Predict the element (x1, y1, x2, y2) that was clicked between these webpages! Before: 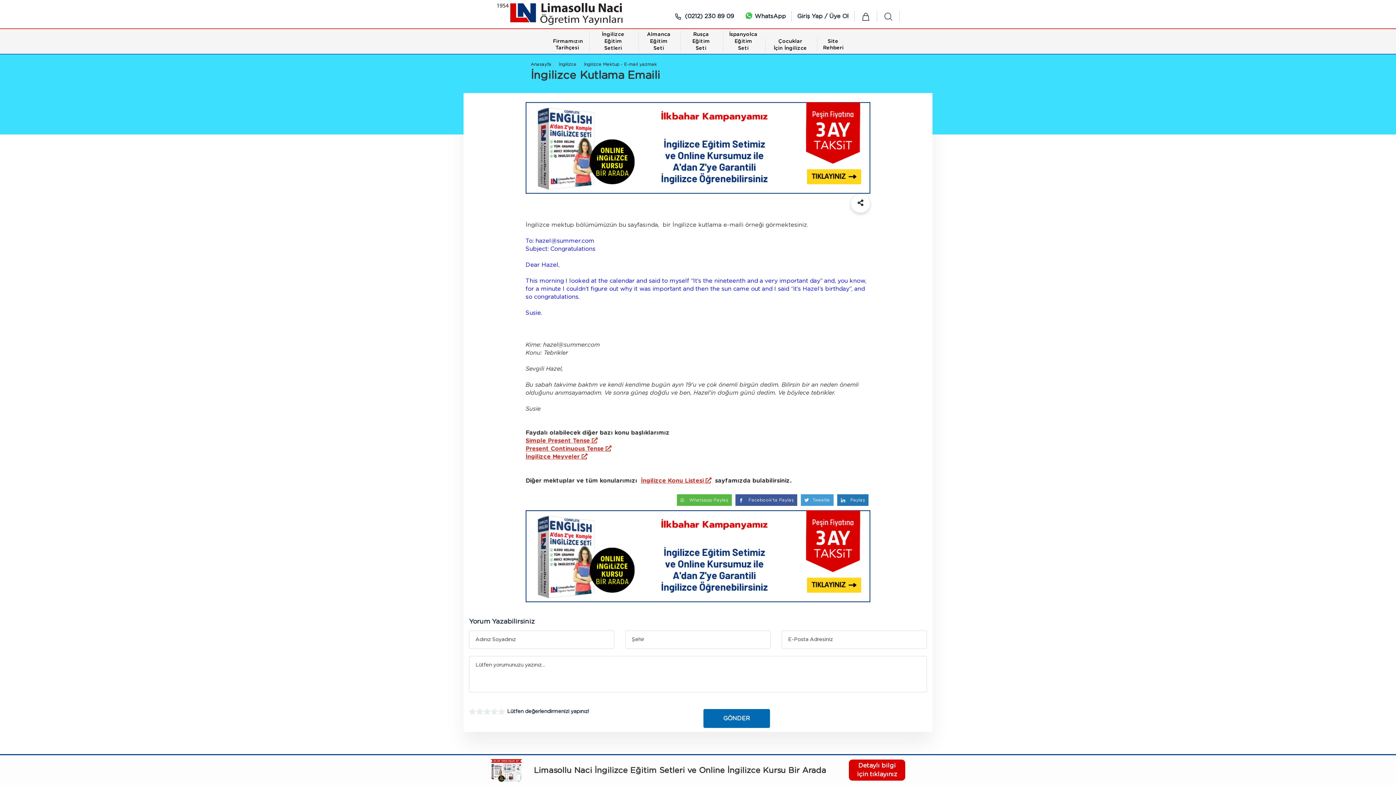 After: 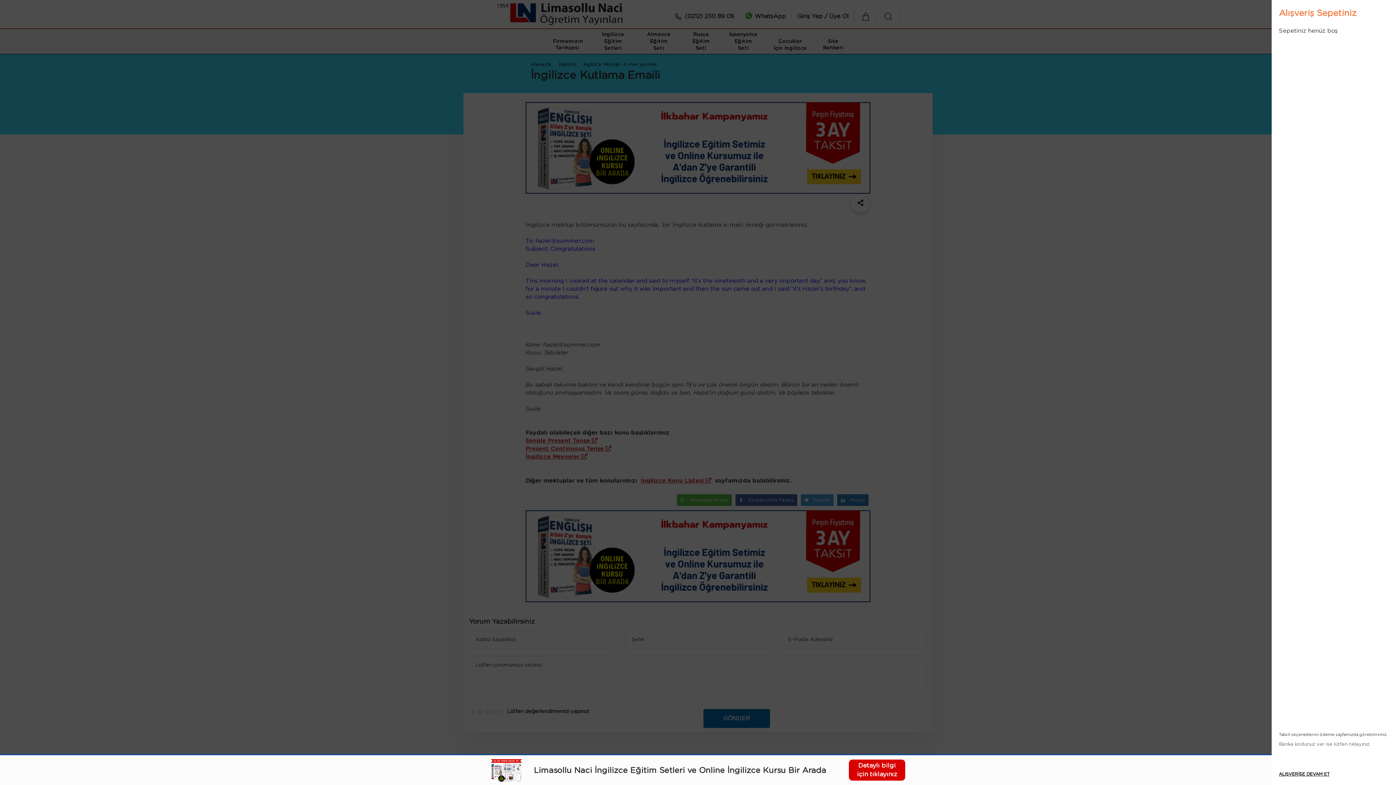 Action: bbox: (860, 13, 871, 19)